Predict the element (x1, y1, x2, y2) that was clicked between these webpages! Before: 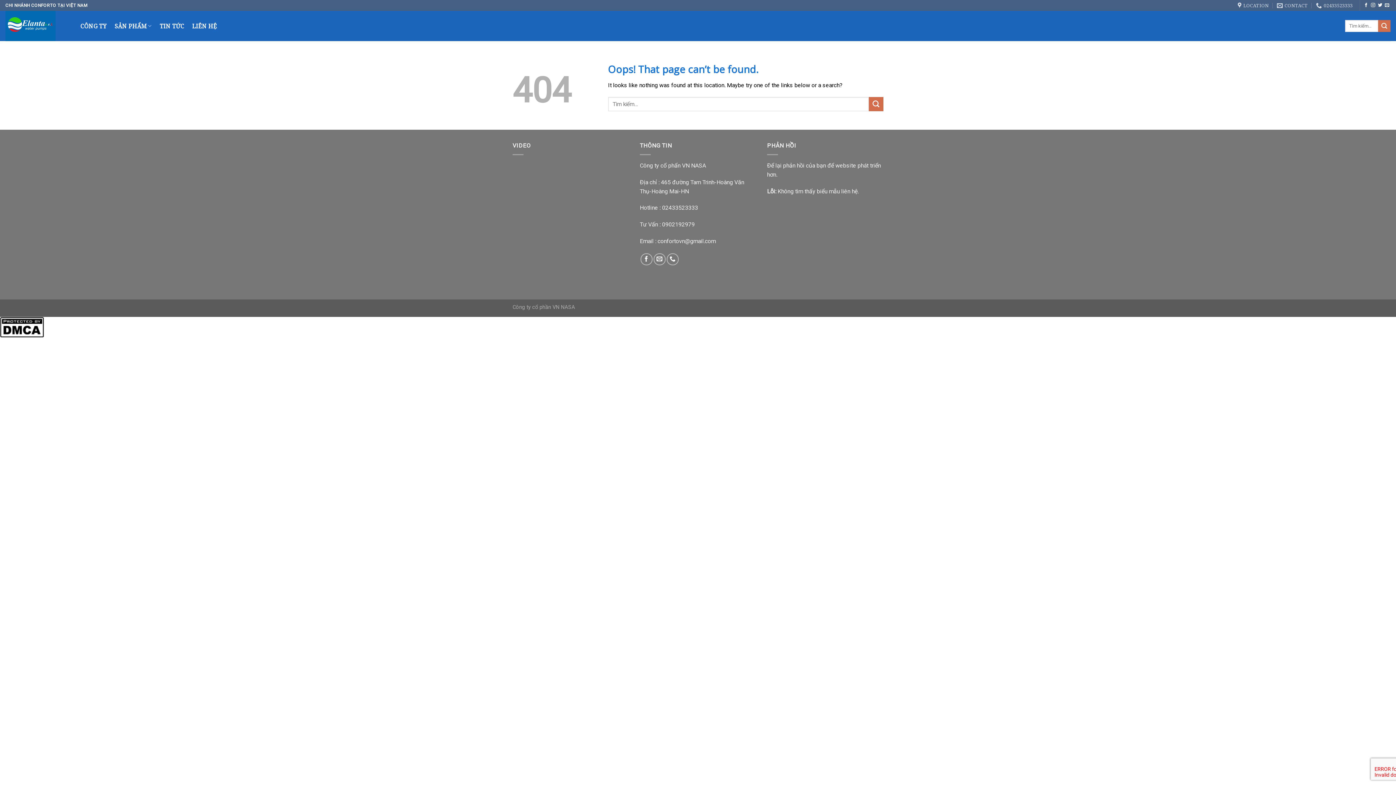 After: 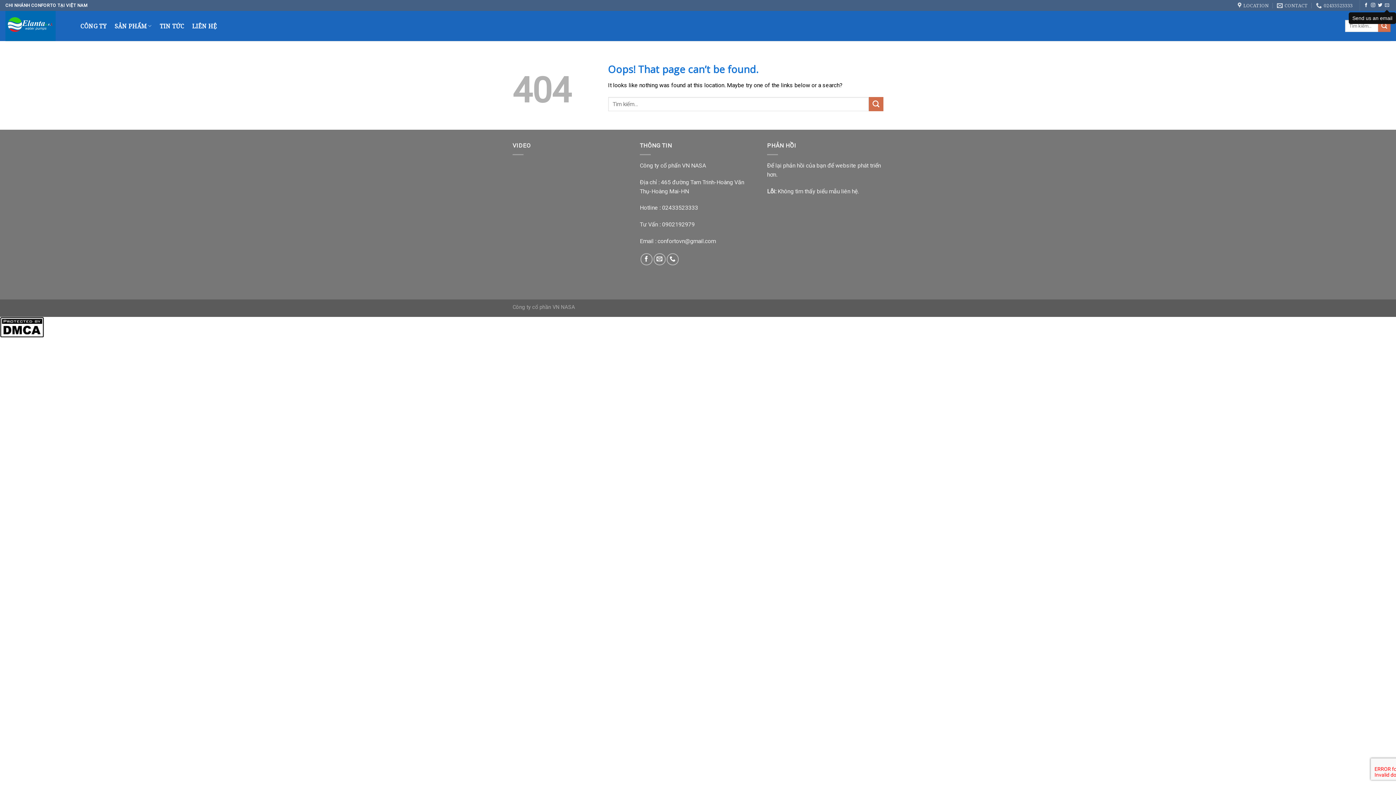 Action: label: Send us an email bbox: (1385, 2, 1389, 7)